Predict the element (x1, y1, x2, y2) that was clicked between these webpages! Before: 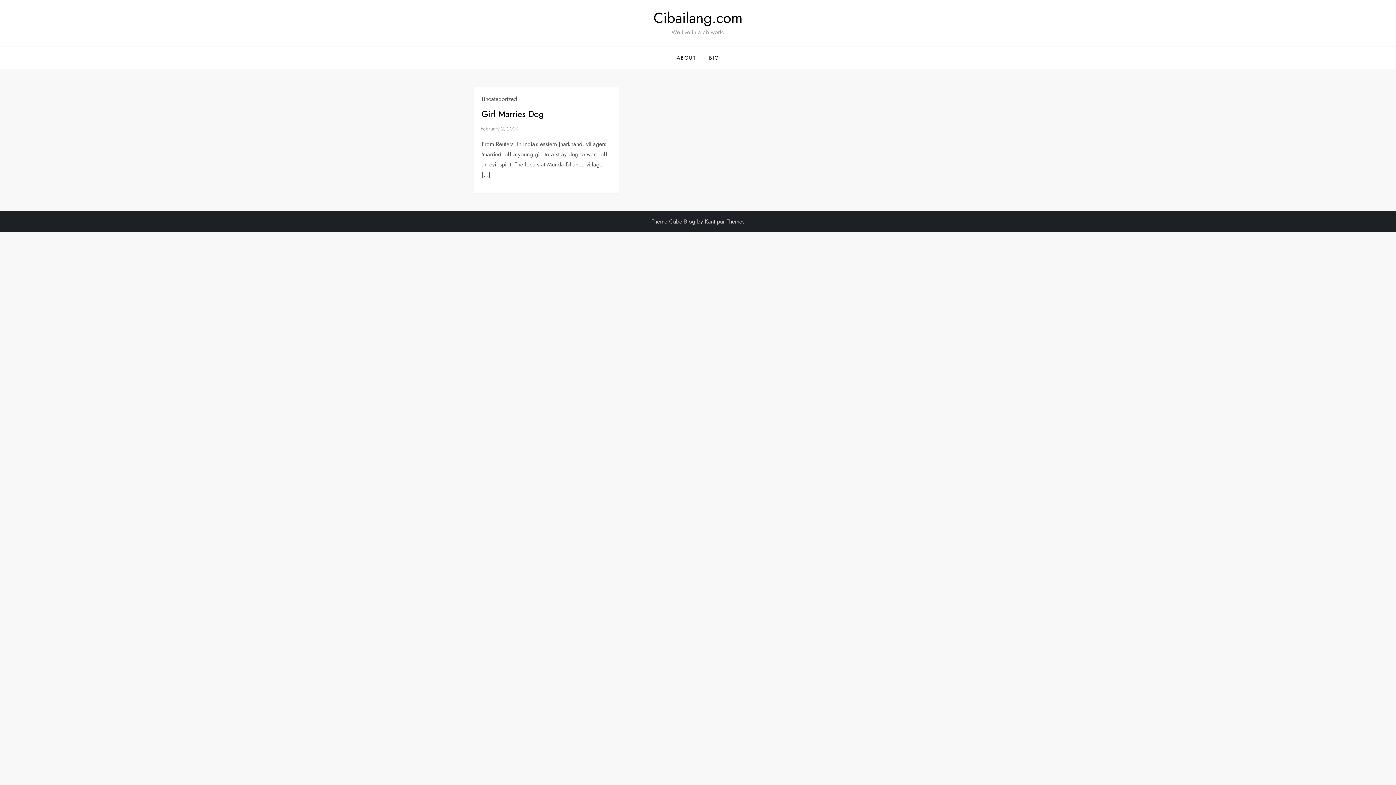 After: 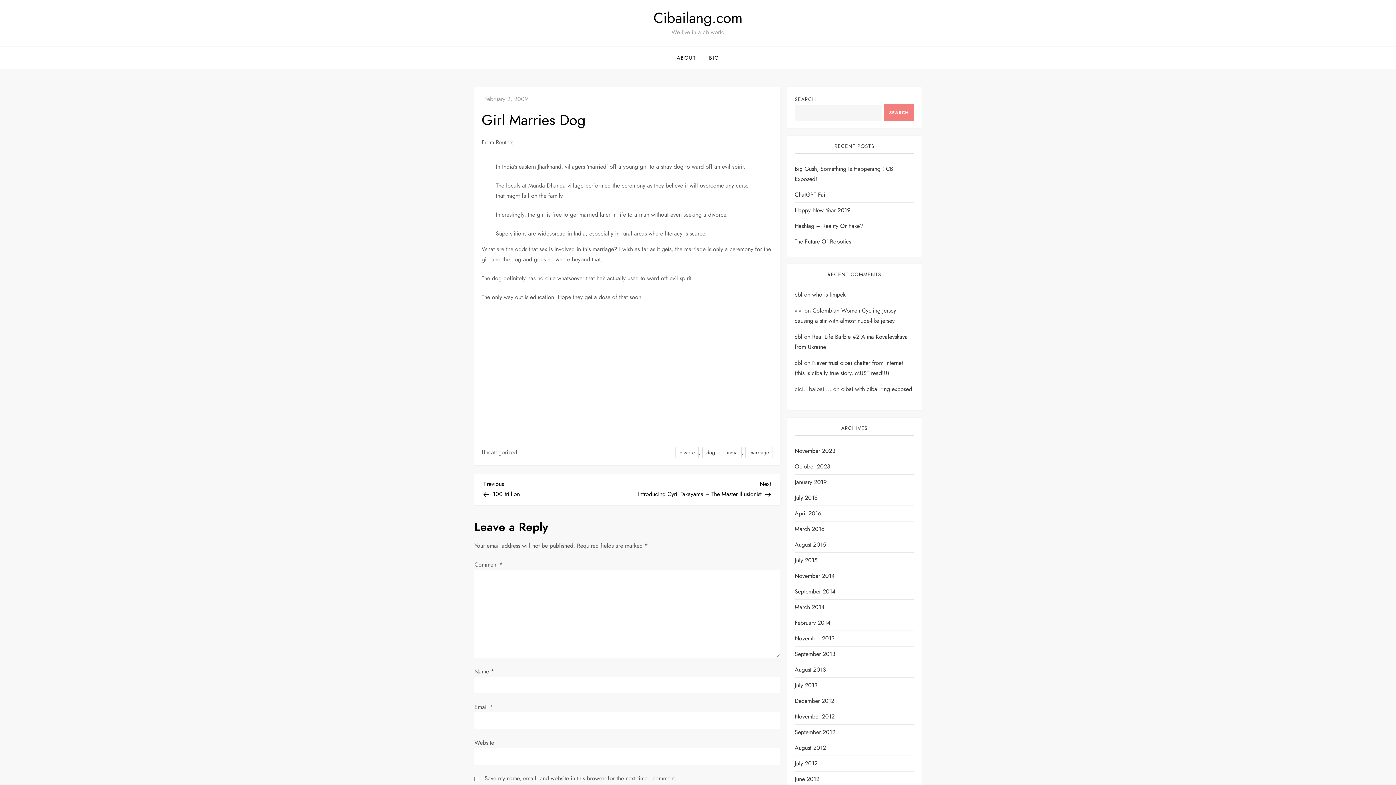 Action: bbox: (480, 125, 518, 132) label: February 2, 2009